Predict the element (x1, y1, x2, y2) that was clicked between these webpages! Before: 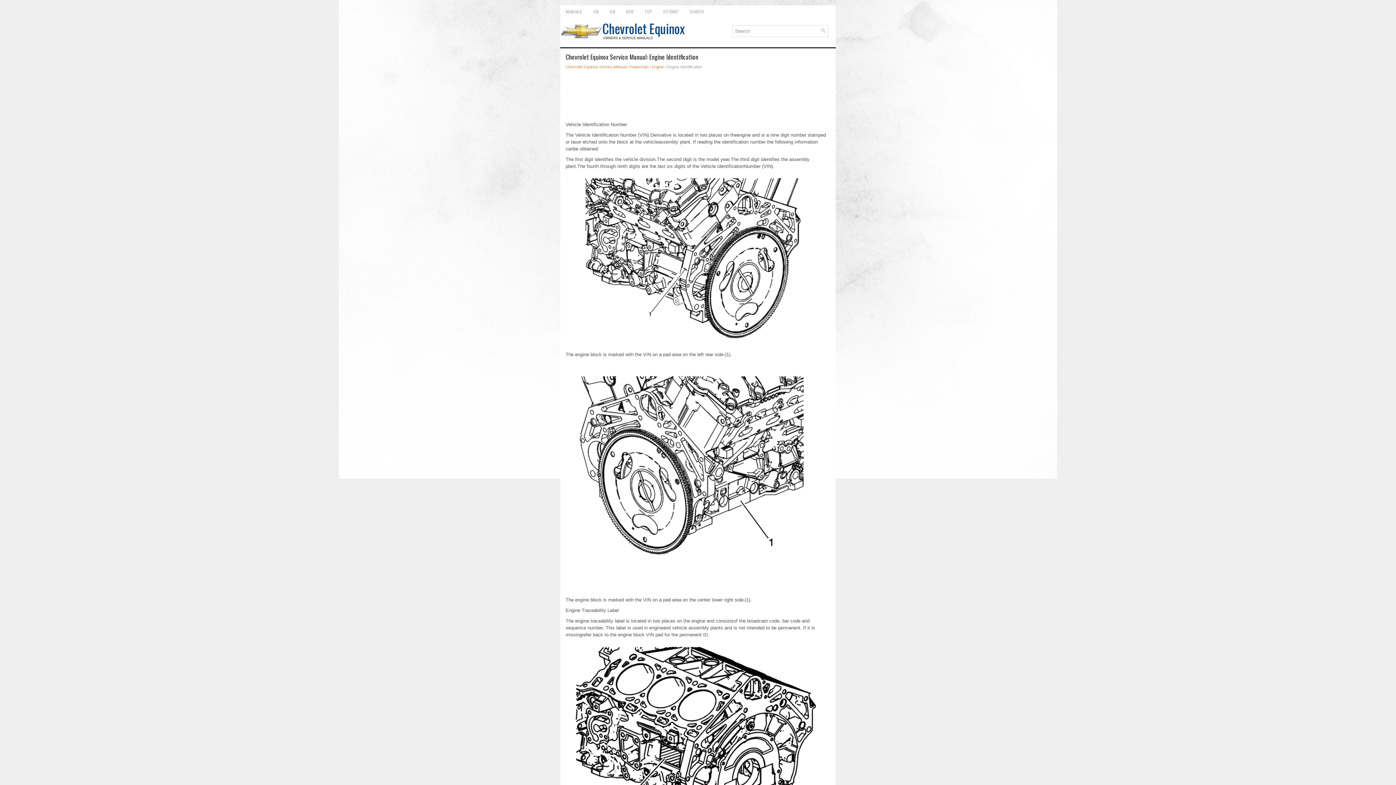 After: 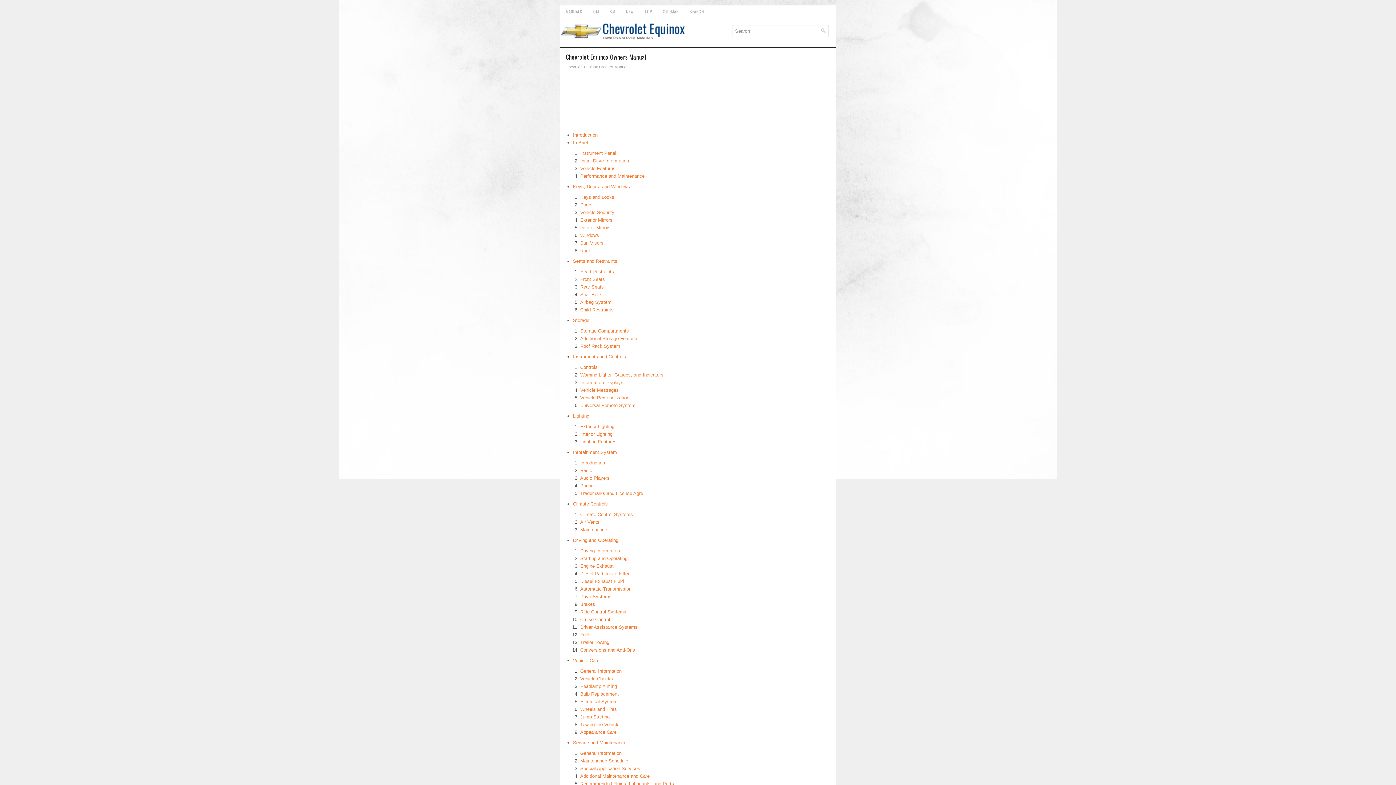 Action: bbox: (588, 5, 604, 17) label: OM